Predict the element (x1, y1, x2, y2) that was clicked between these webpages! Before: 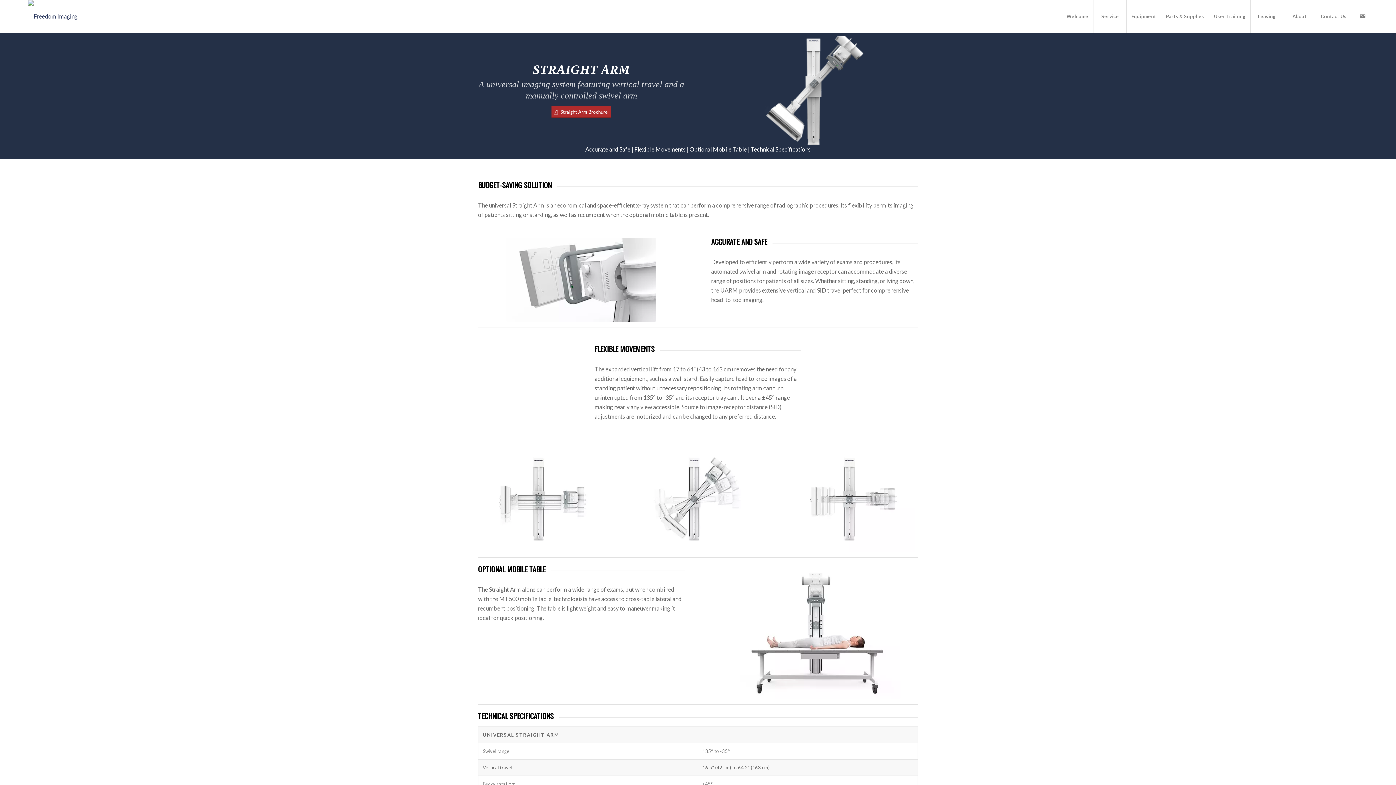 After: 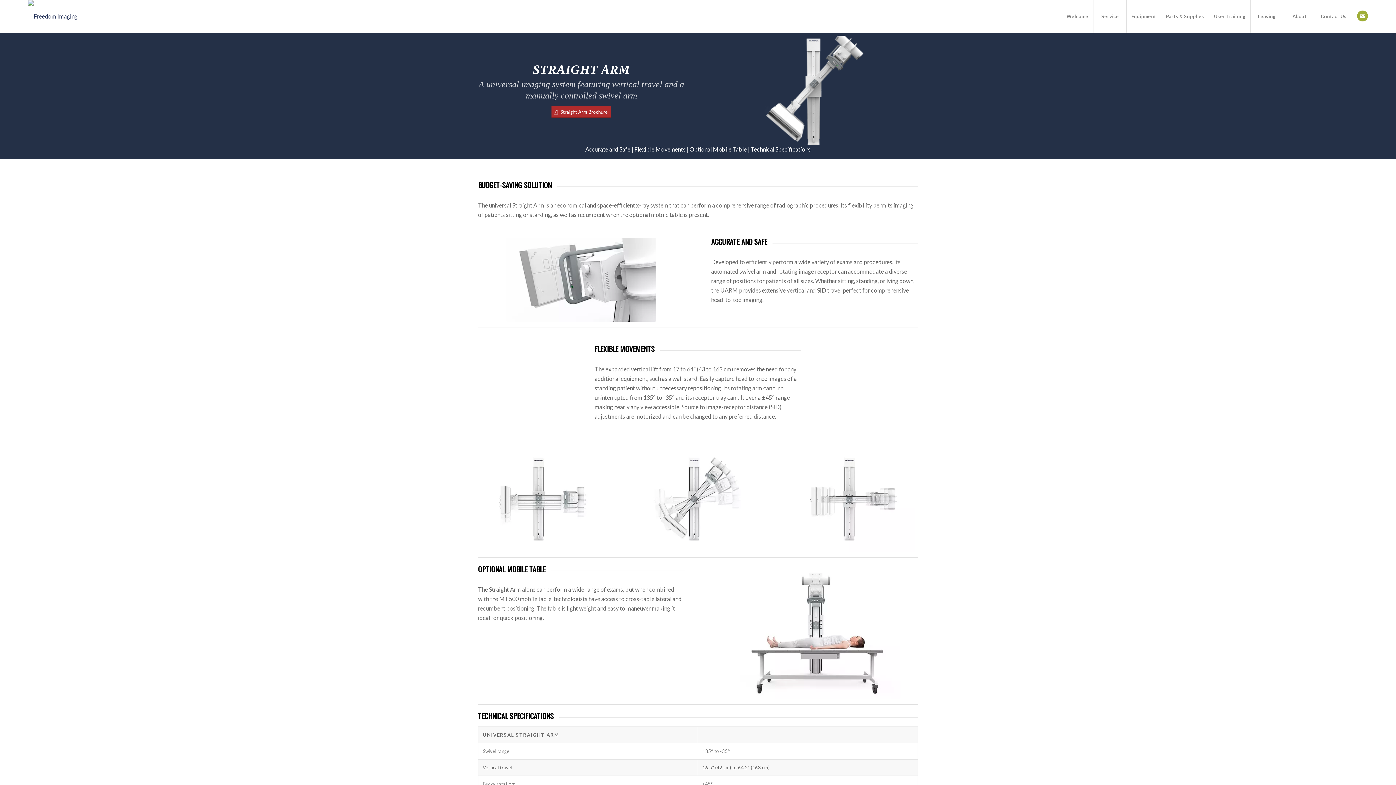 Action: label: Link to Mail bbox: (1357, 10, 1368, 21)